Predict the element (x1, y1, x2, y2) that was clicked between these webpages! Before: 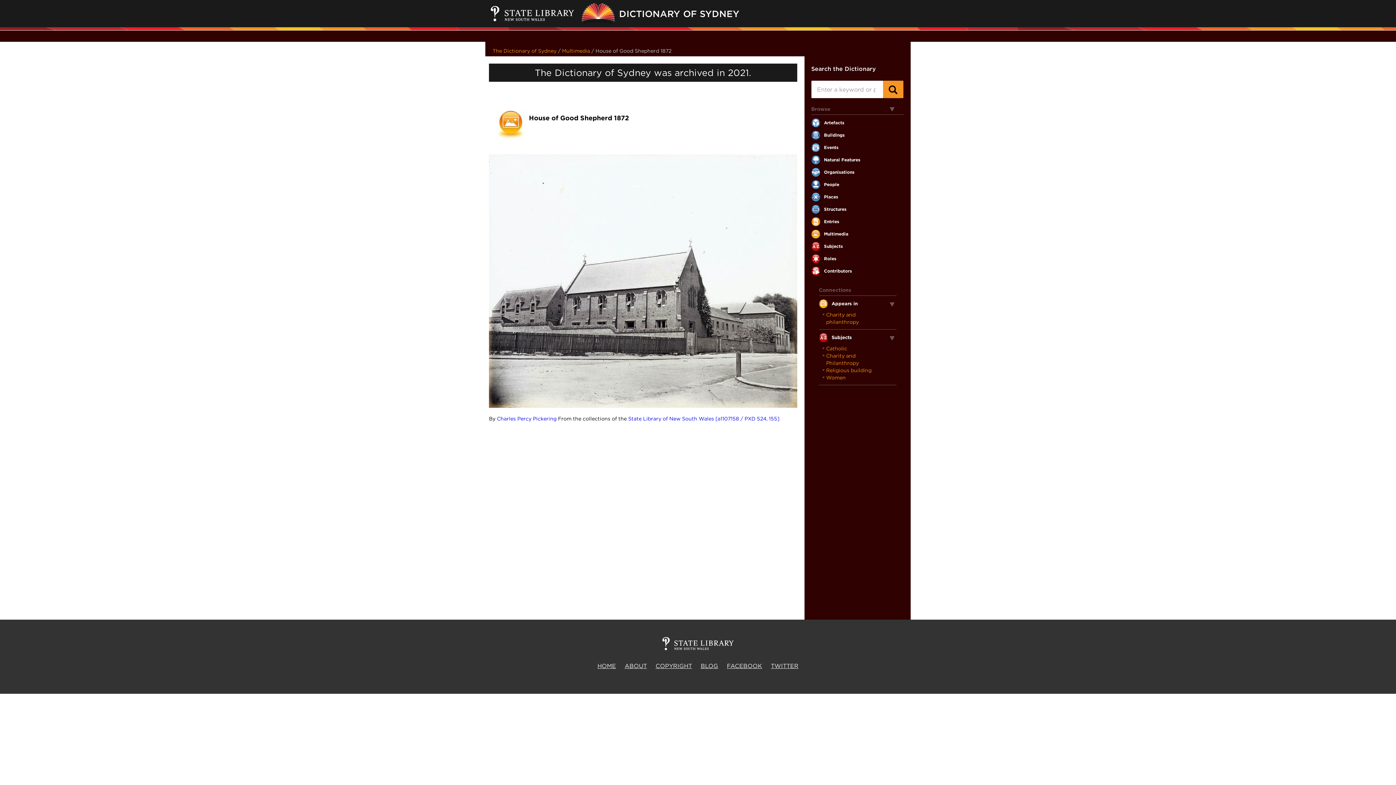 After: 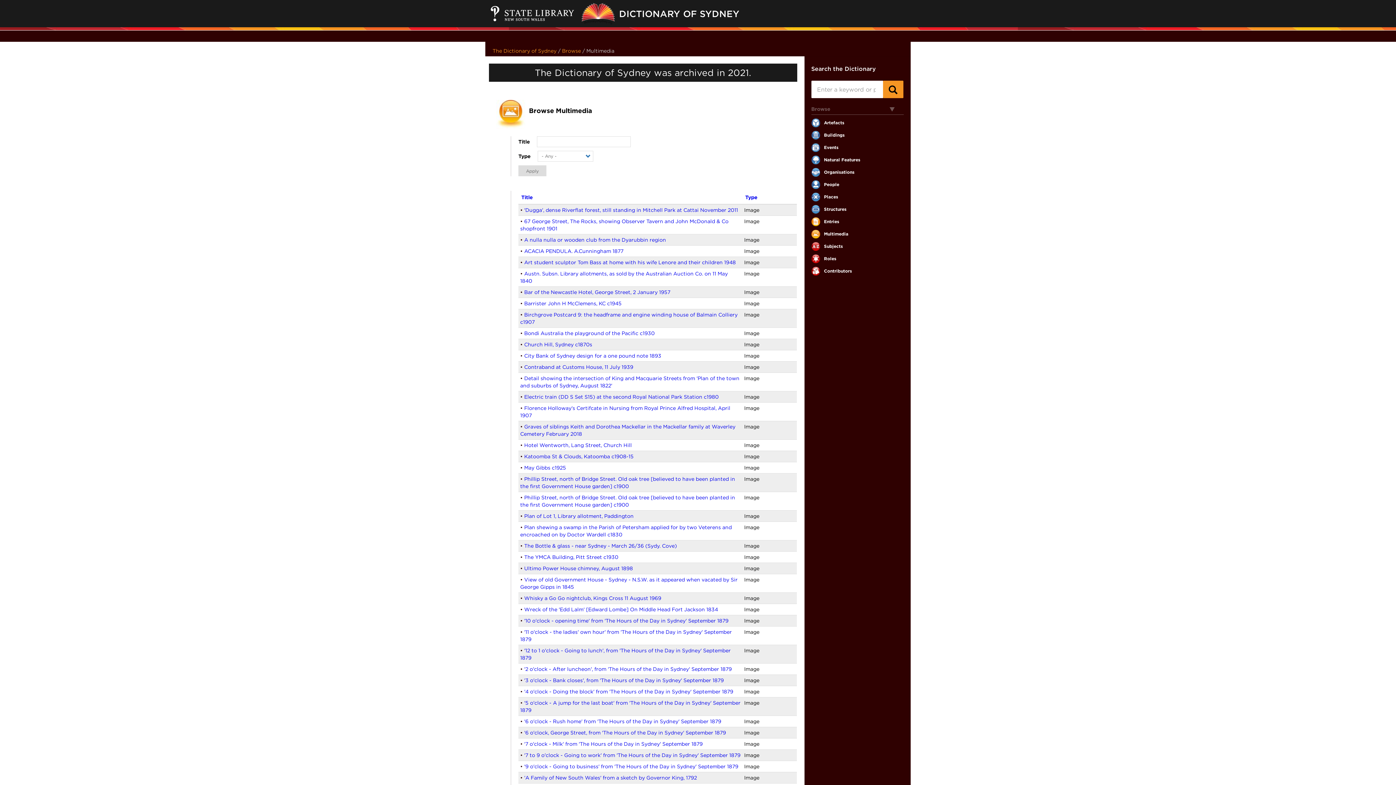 Action: bbox: (824, 231, 848, 236) label: Multimedia